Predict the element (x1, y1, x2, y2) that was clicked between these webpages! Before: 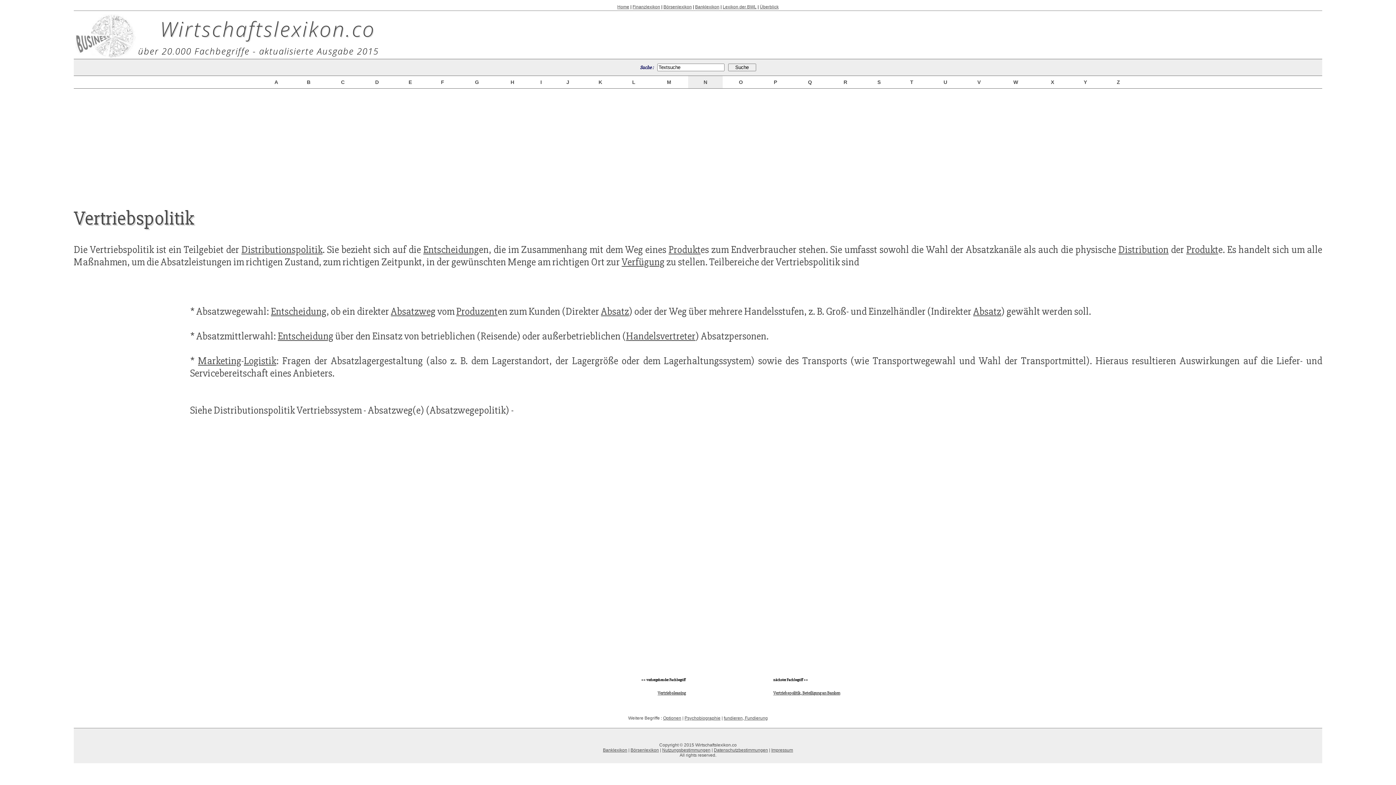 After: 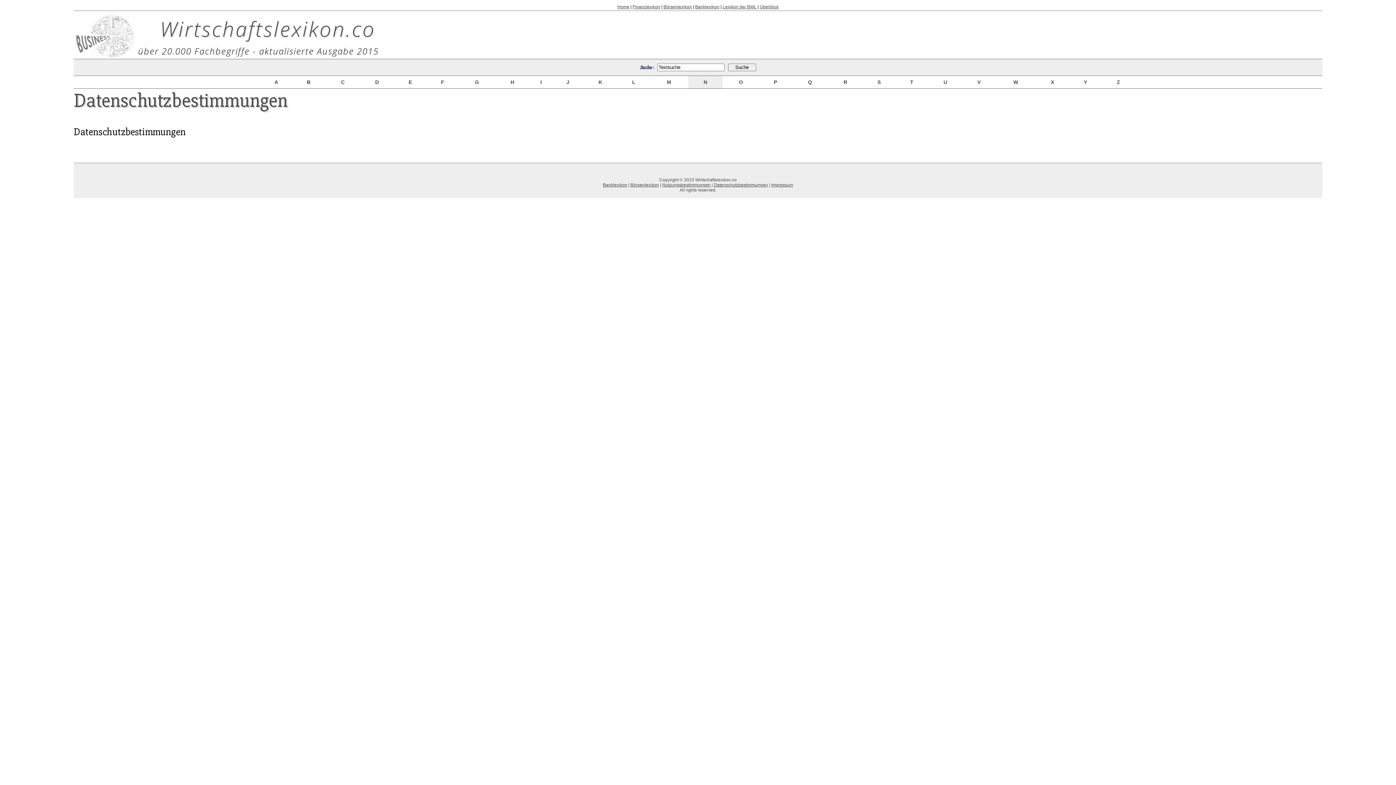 Action: label: Datenschutzbestimmungen bbox: (714, 748, 768, 753)